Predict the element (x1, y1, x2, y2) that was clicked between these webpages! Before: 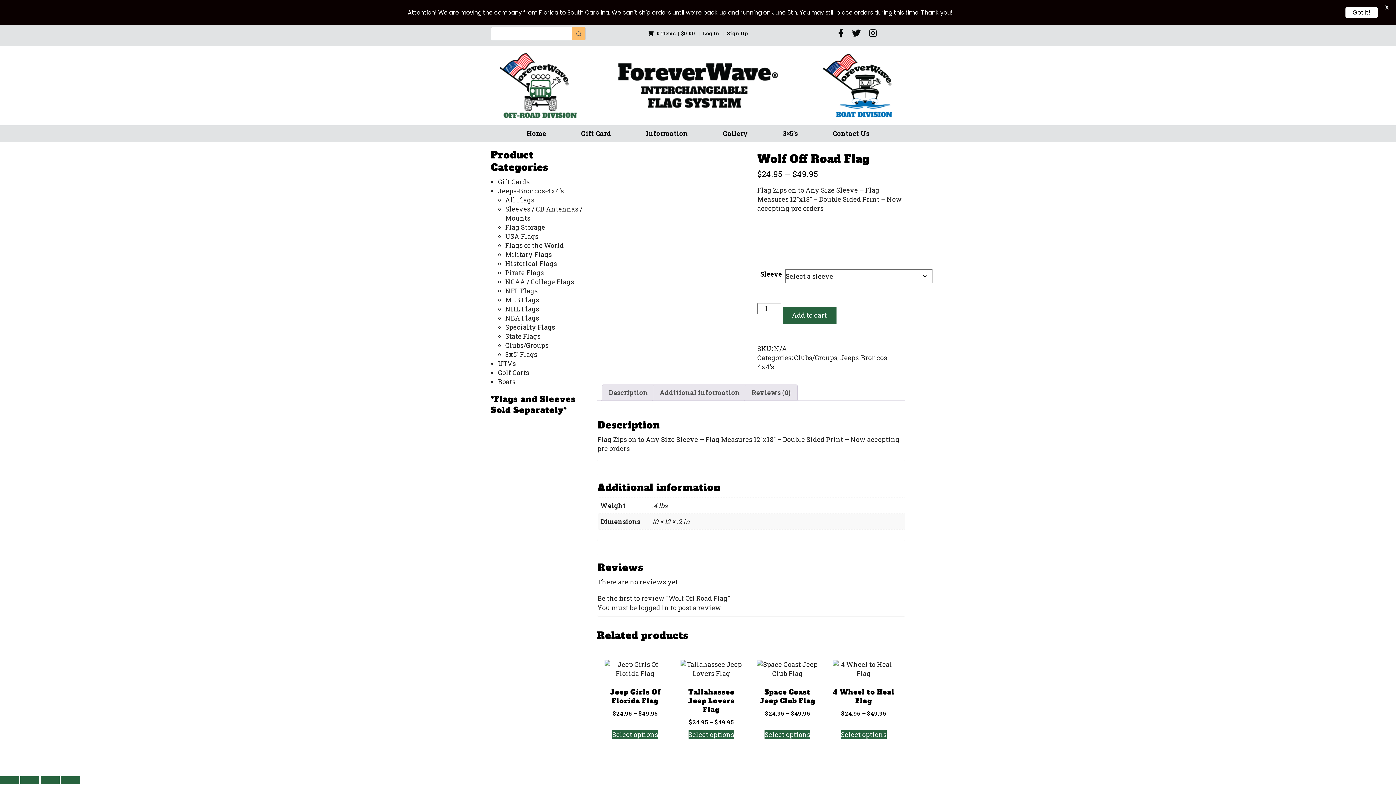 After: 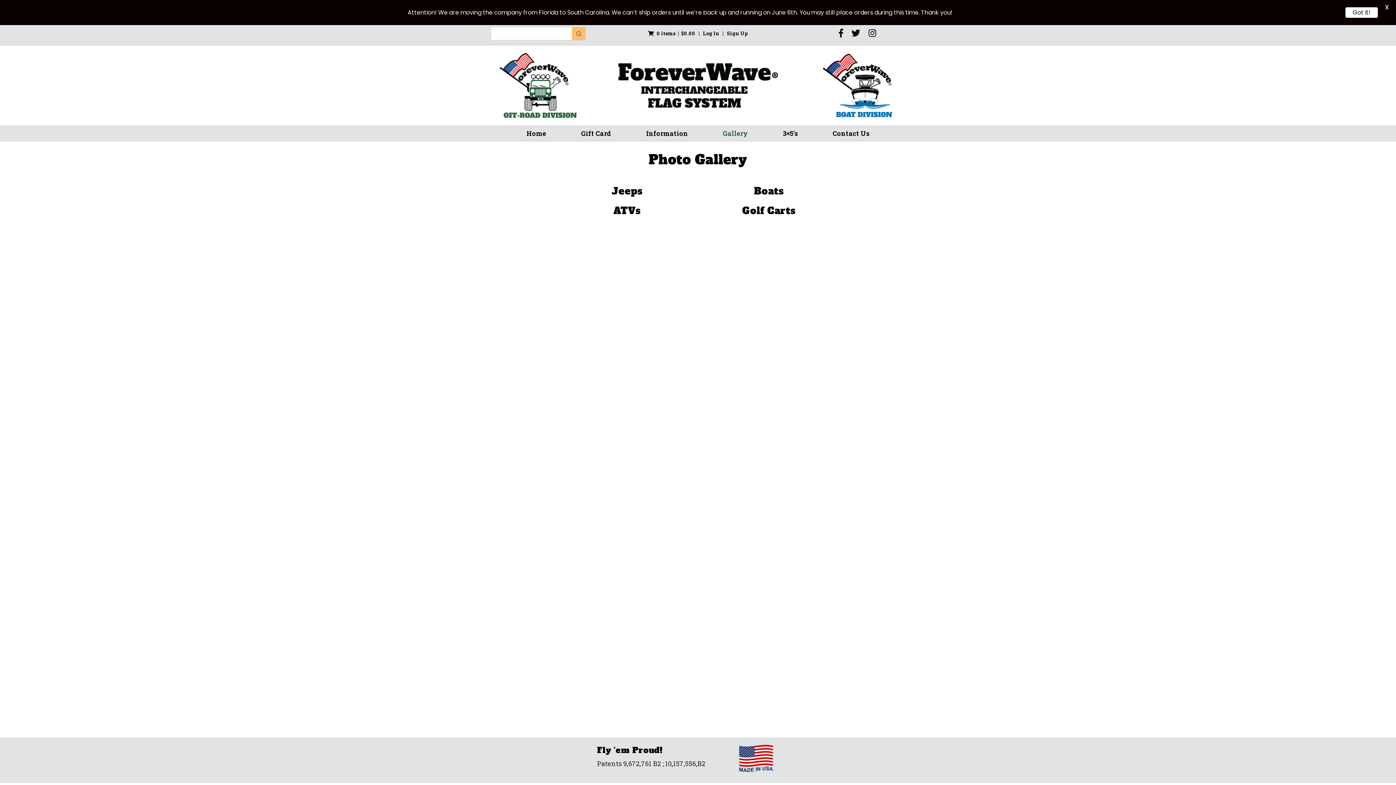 Action: label: Gallery bbox: (723, 125, 748, 139)